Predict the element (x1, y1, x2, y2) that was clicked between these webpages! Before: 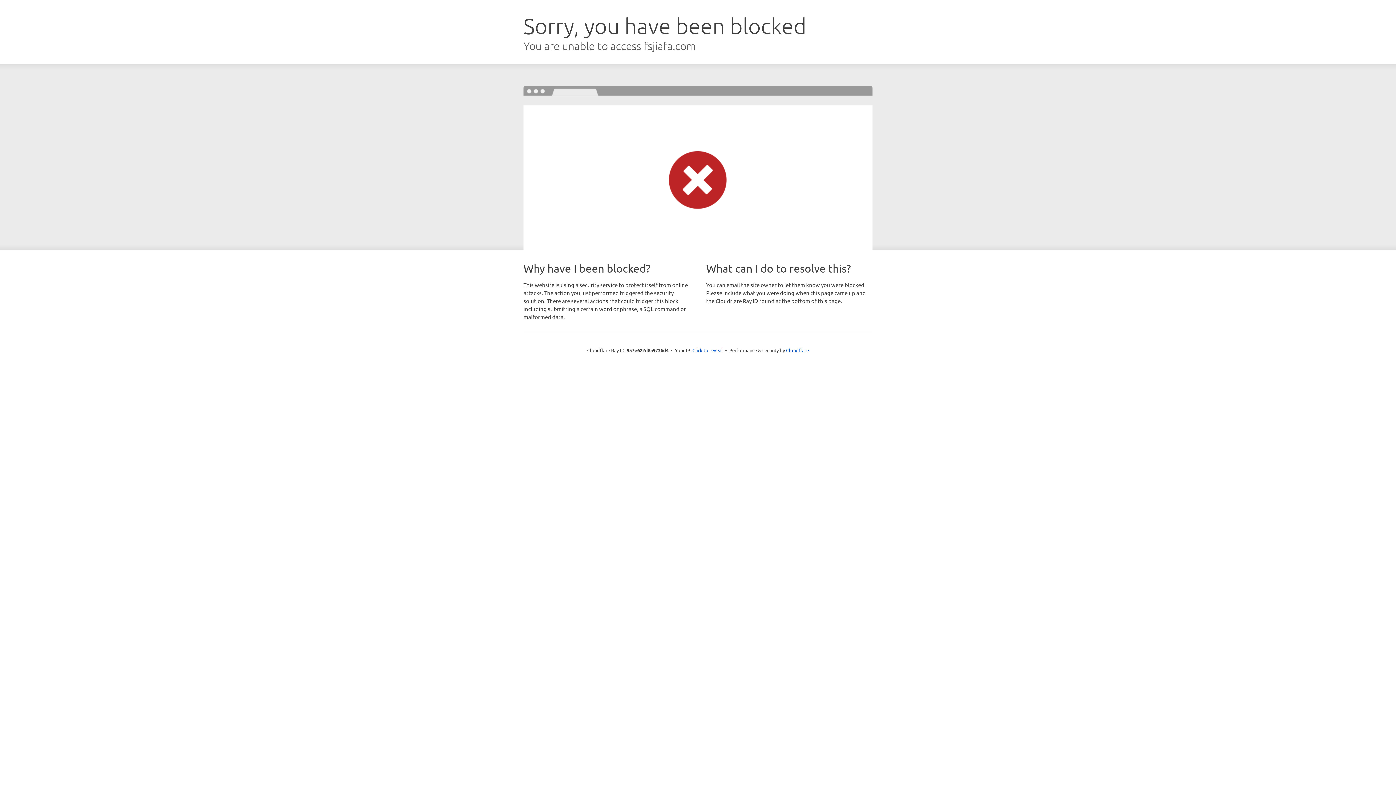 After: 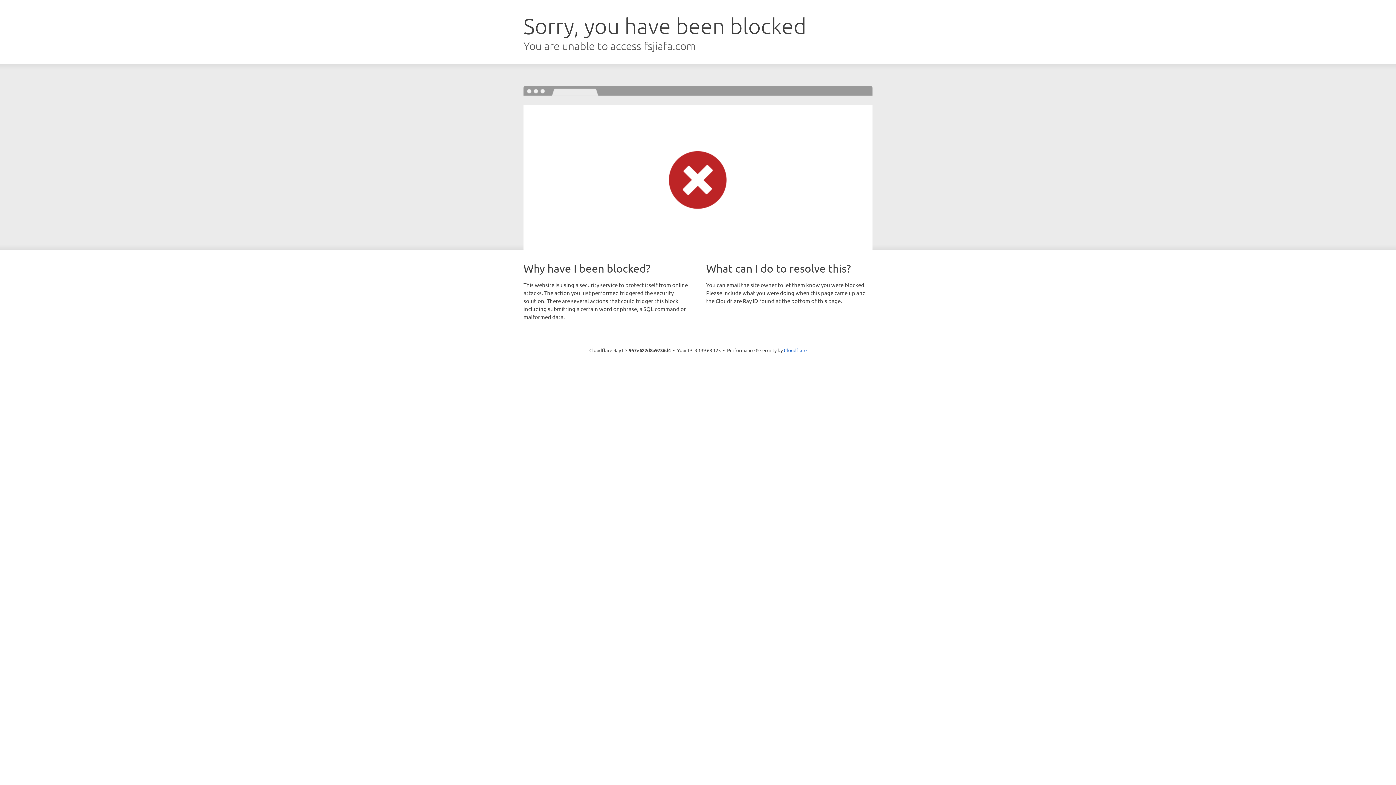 Action: bbox: (692, 346, 723, 353) label: Click to reveal